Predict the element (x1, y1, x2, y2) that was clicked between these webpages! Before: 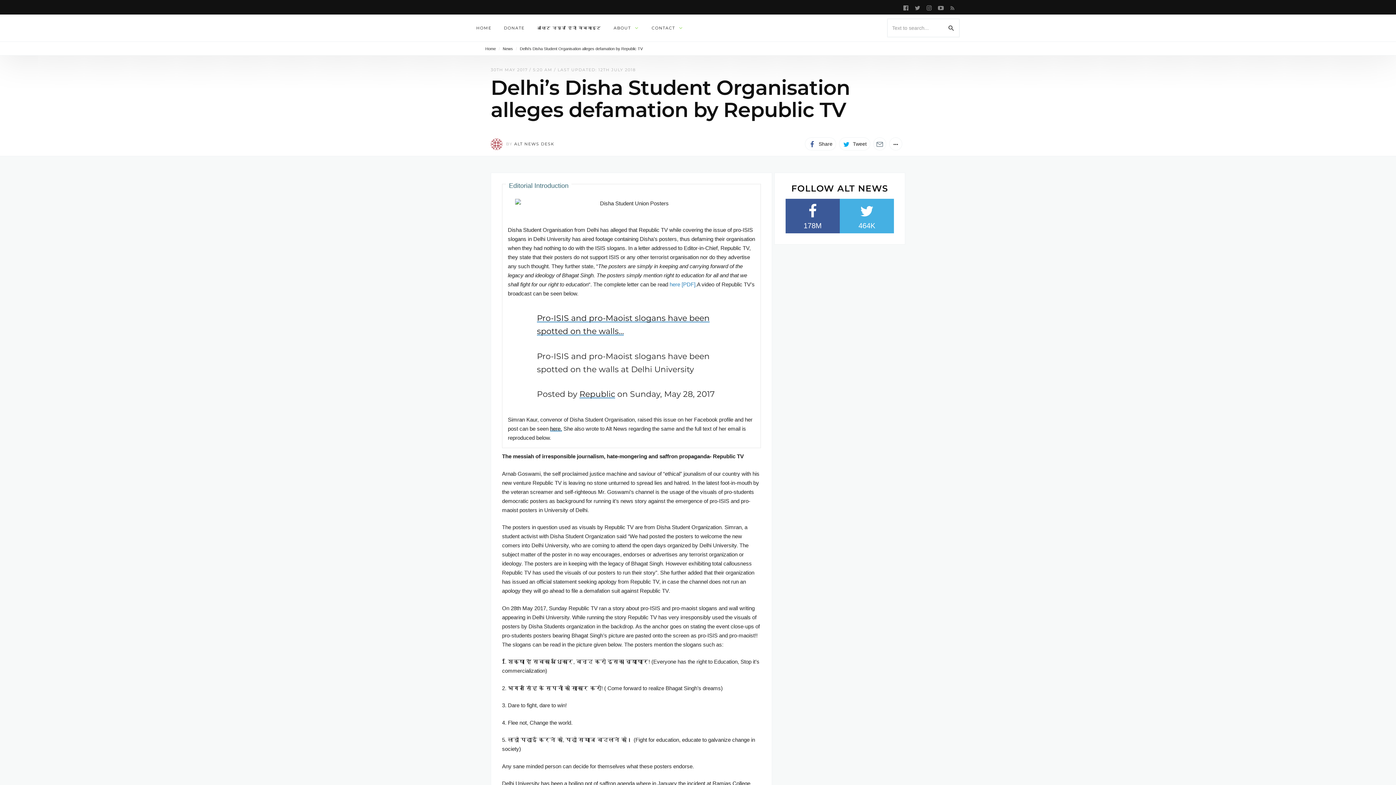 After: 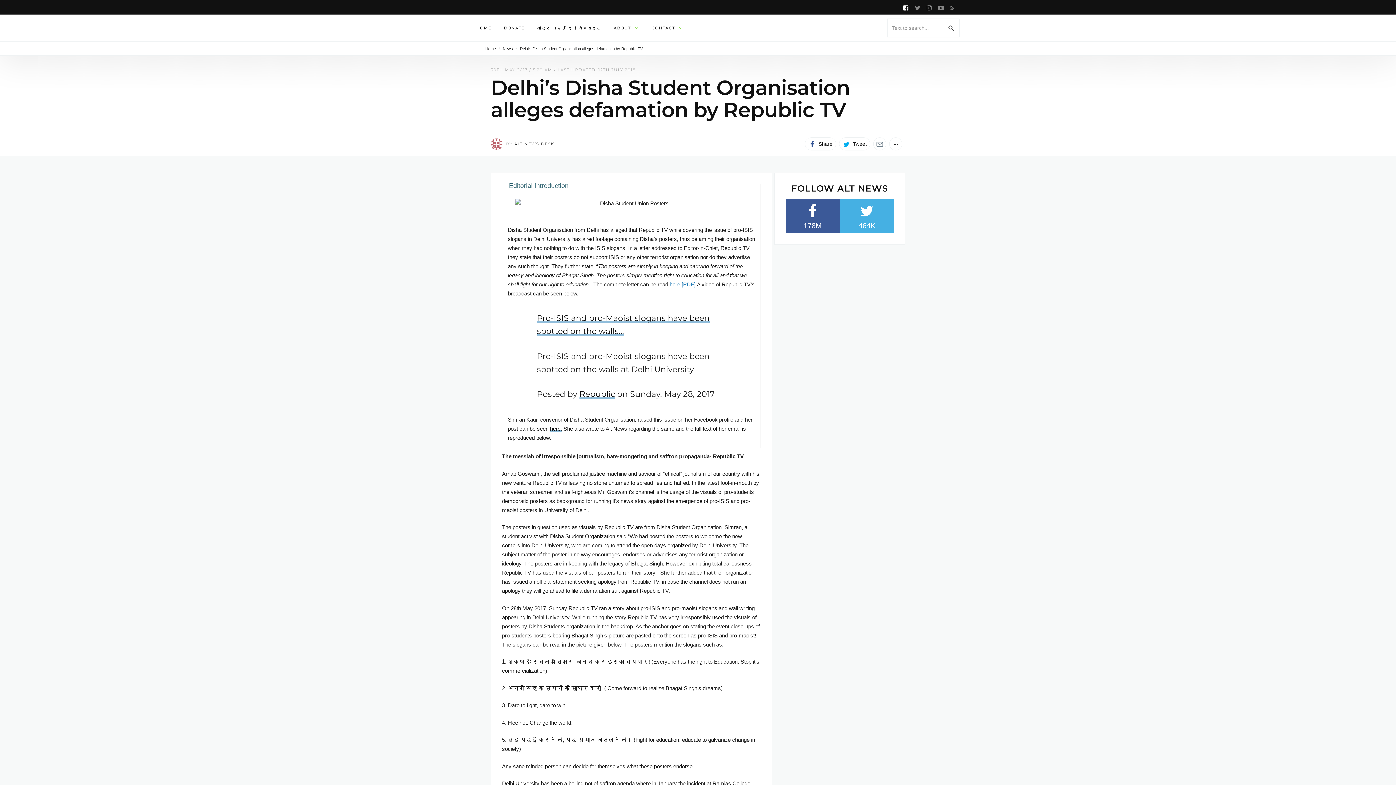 Action: bbox: (901, 2, 910, 11)